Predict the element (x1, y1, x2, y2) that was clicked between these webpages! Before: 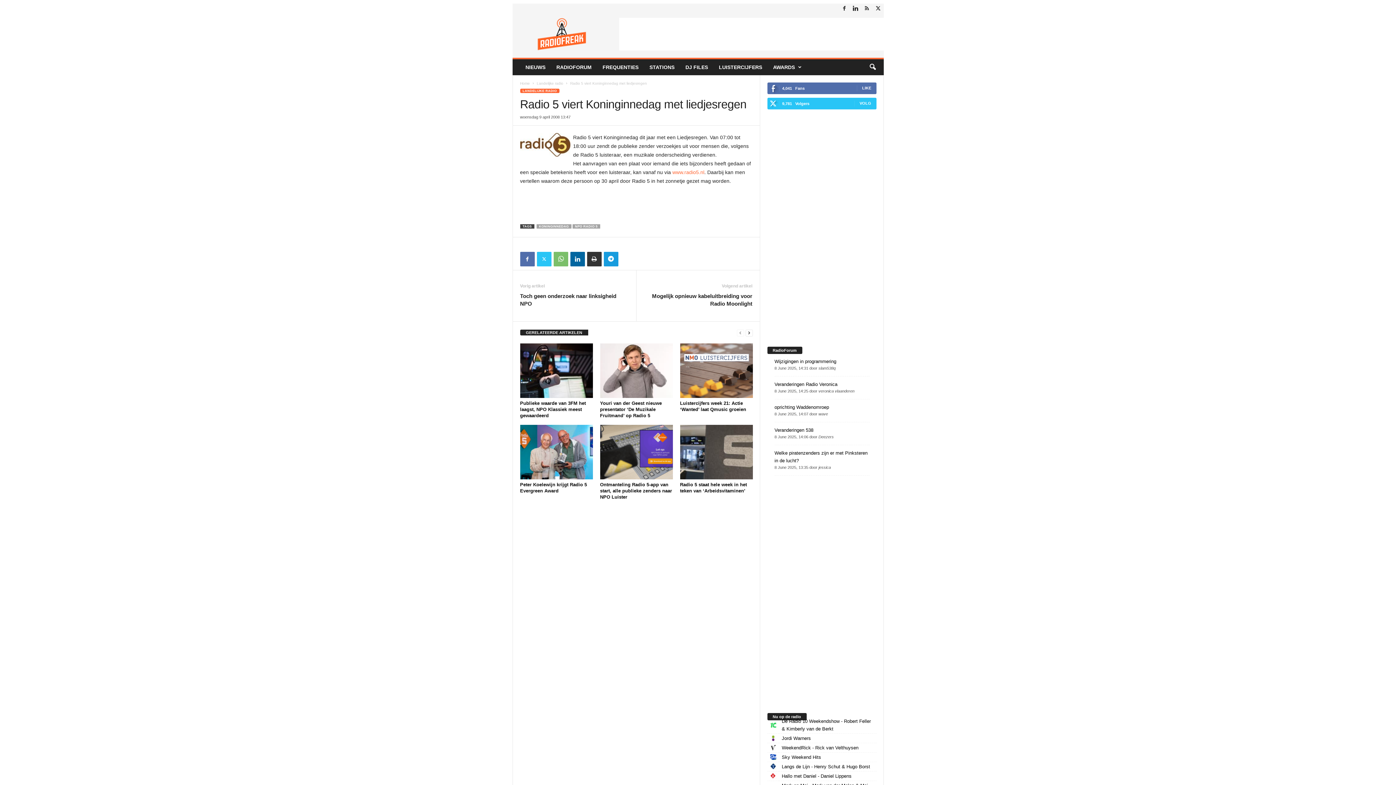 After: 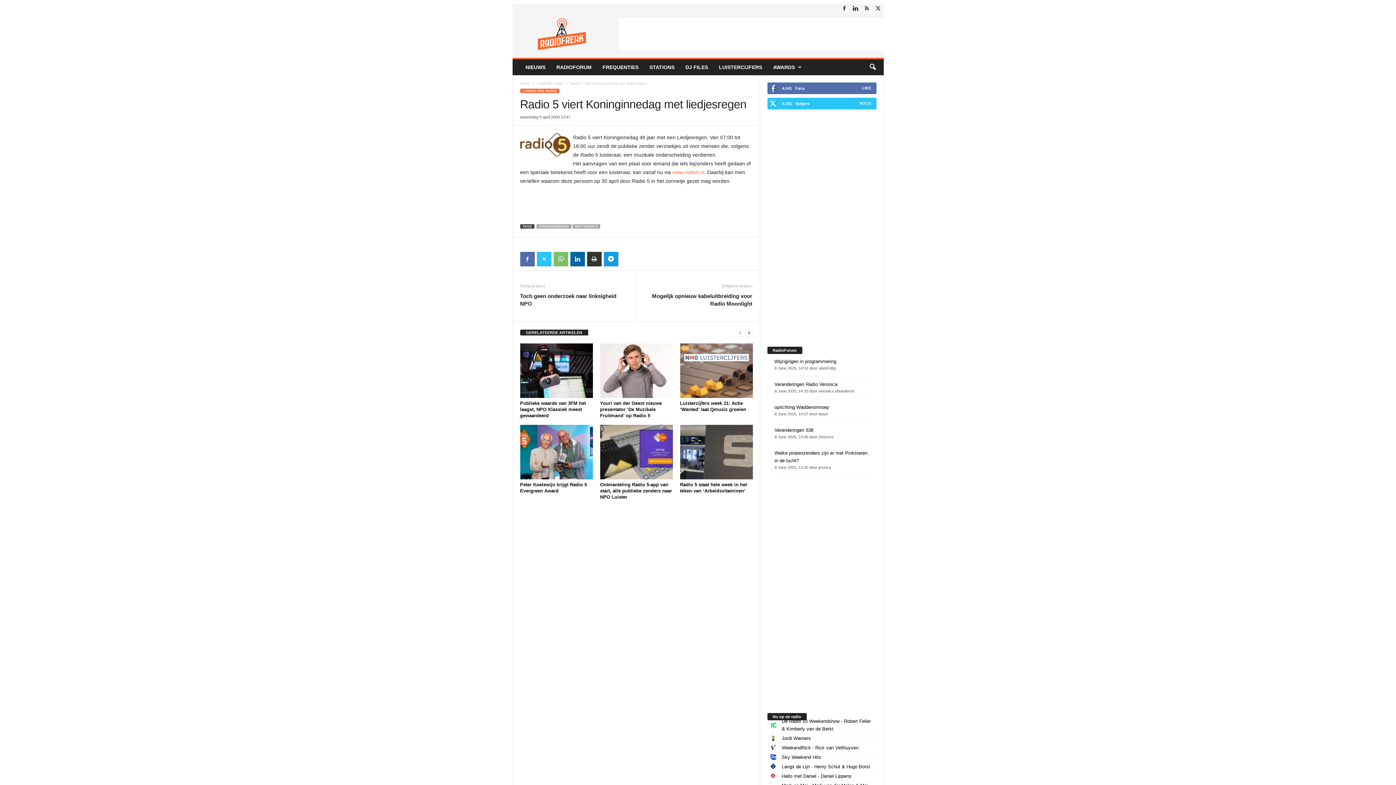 Action: bbox: (620, 252, 635, 266)